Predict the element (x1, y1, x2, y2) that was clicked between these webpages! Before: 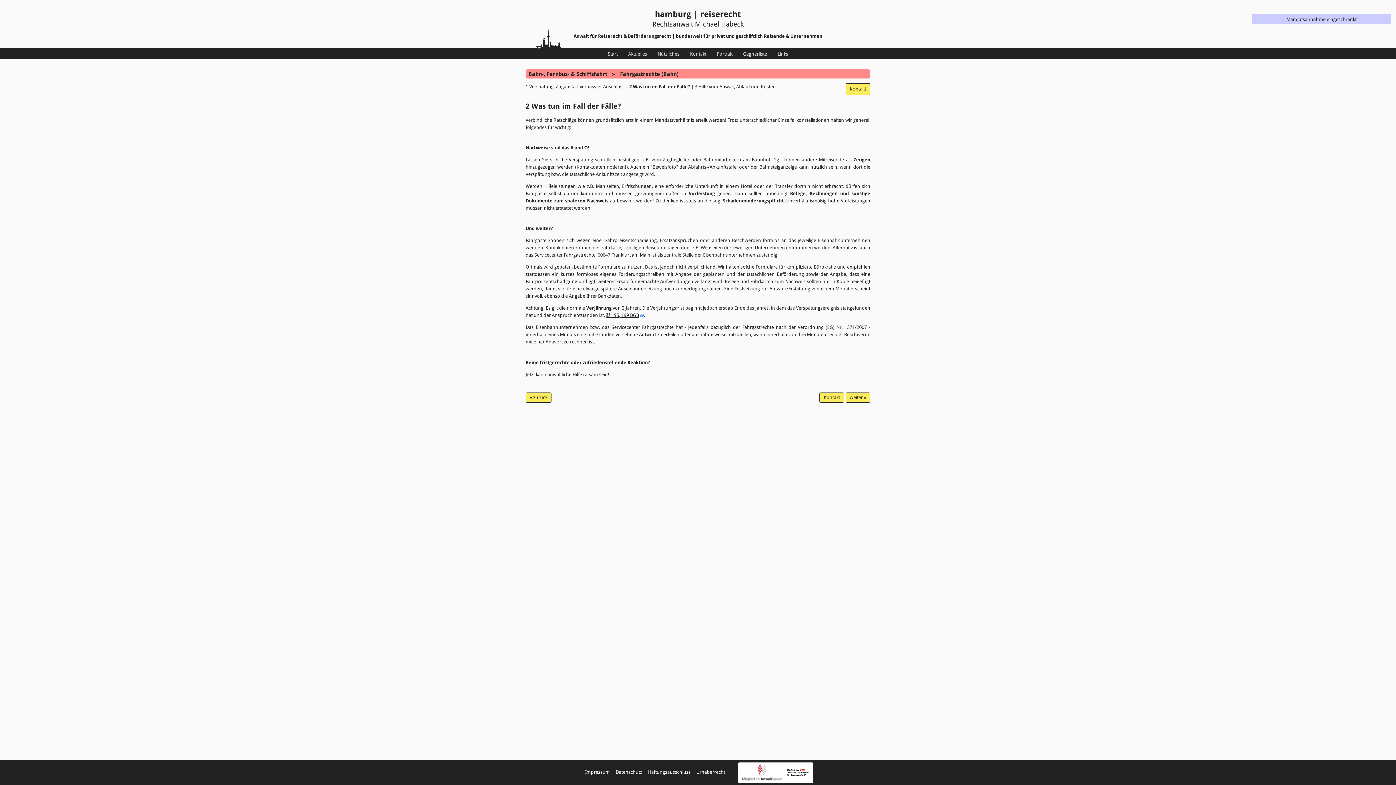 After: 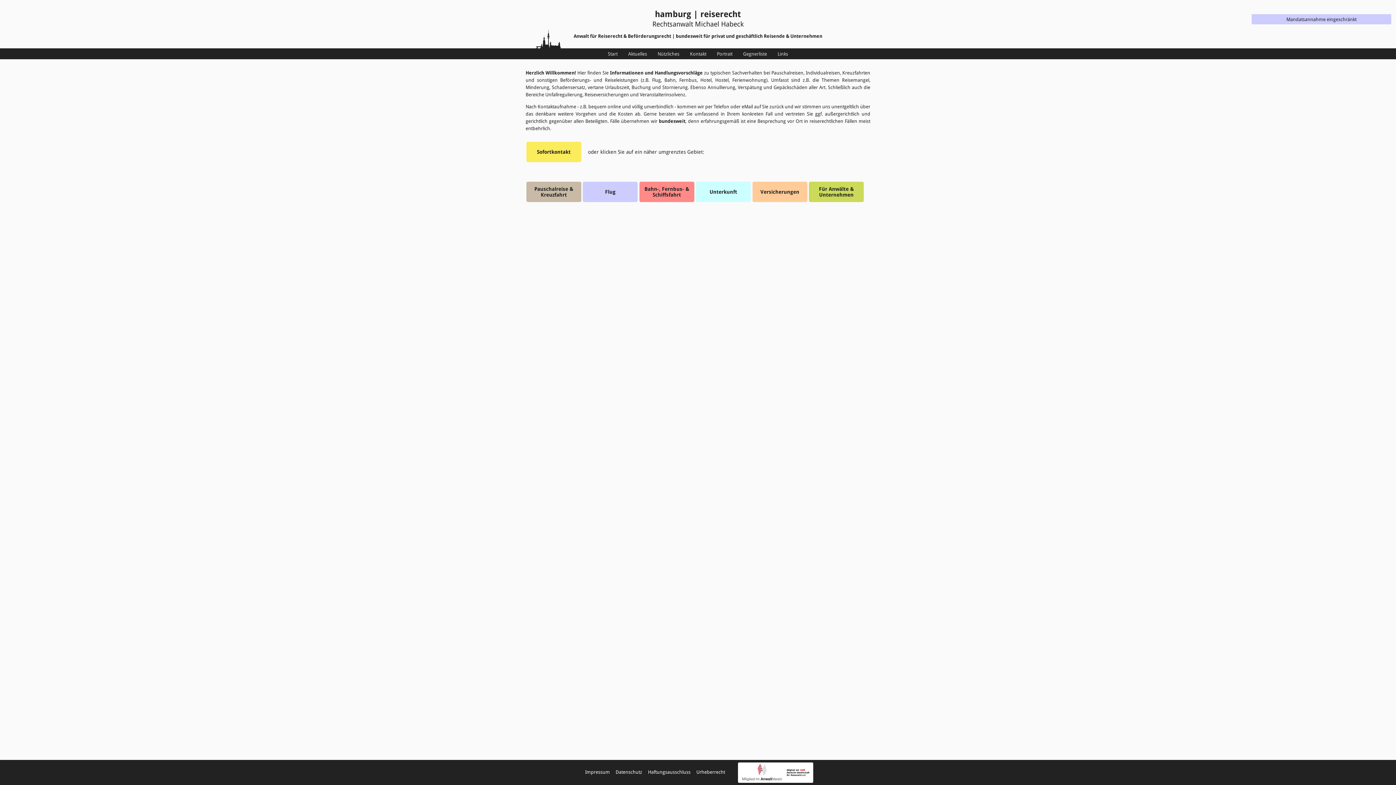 Action: bbox: (655, 9, 741, 19) label: hamburg | reiserecht